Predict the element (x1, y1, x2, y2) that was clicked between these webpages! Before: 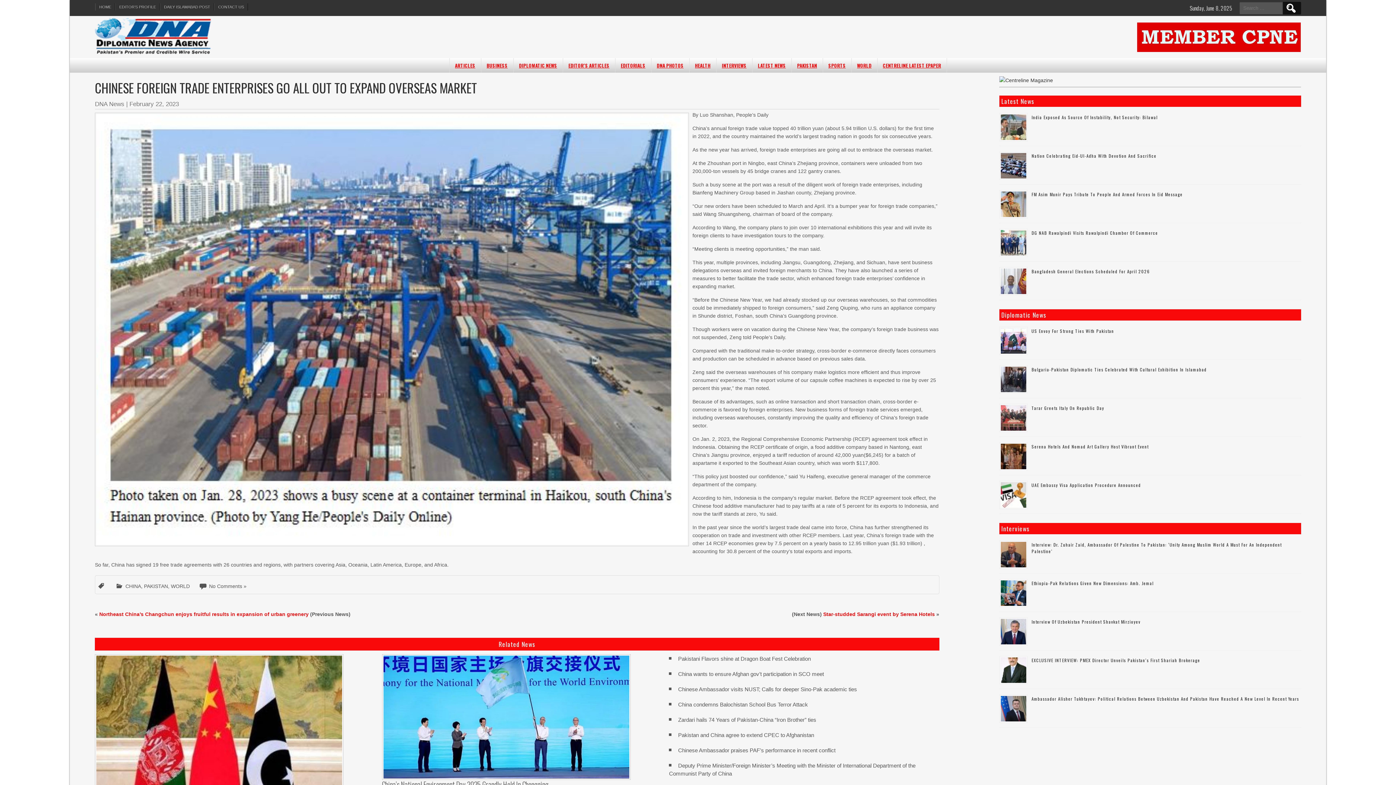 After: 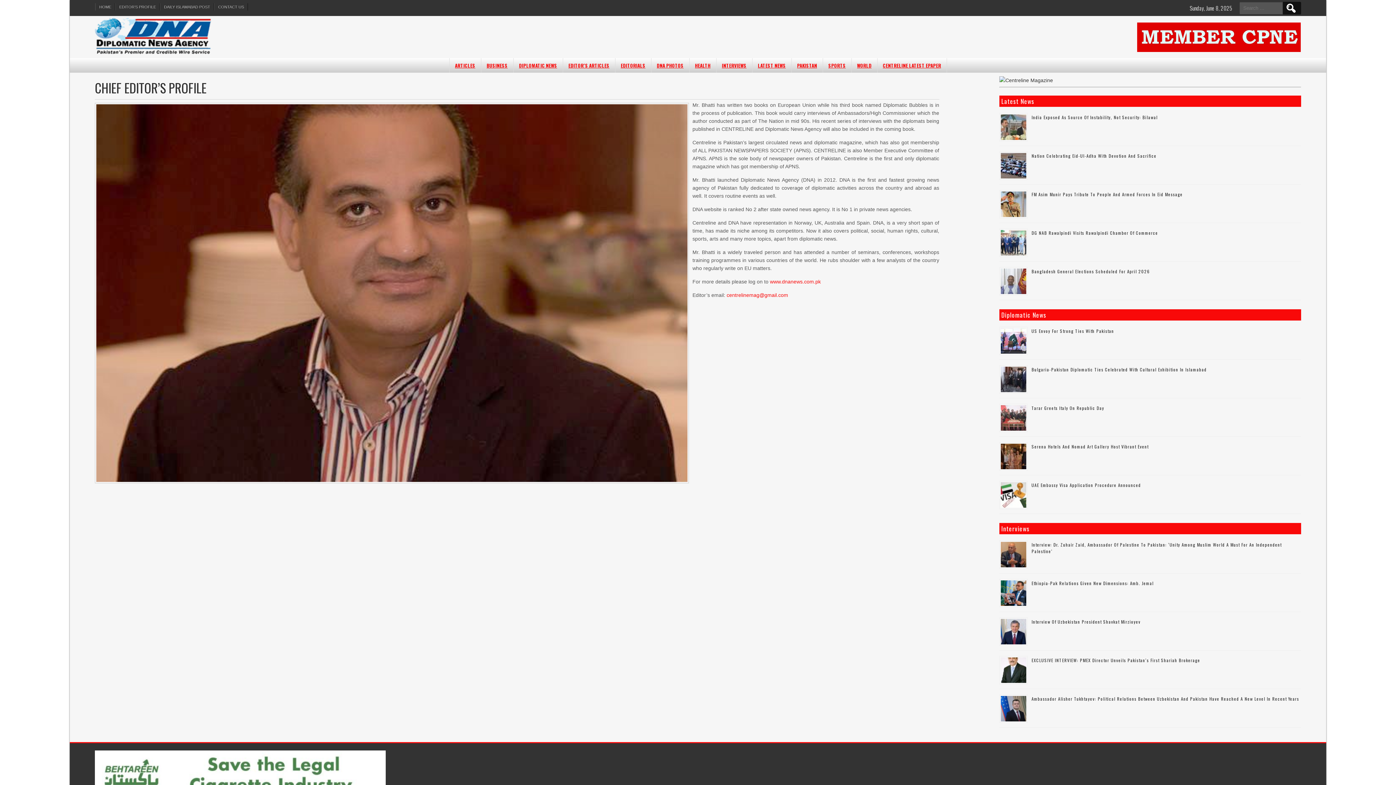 Action: bbox: (115, 3, 160, 10) label: EDITOR’S PROFILE